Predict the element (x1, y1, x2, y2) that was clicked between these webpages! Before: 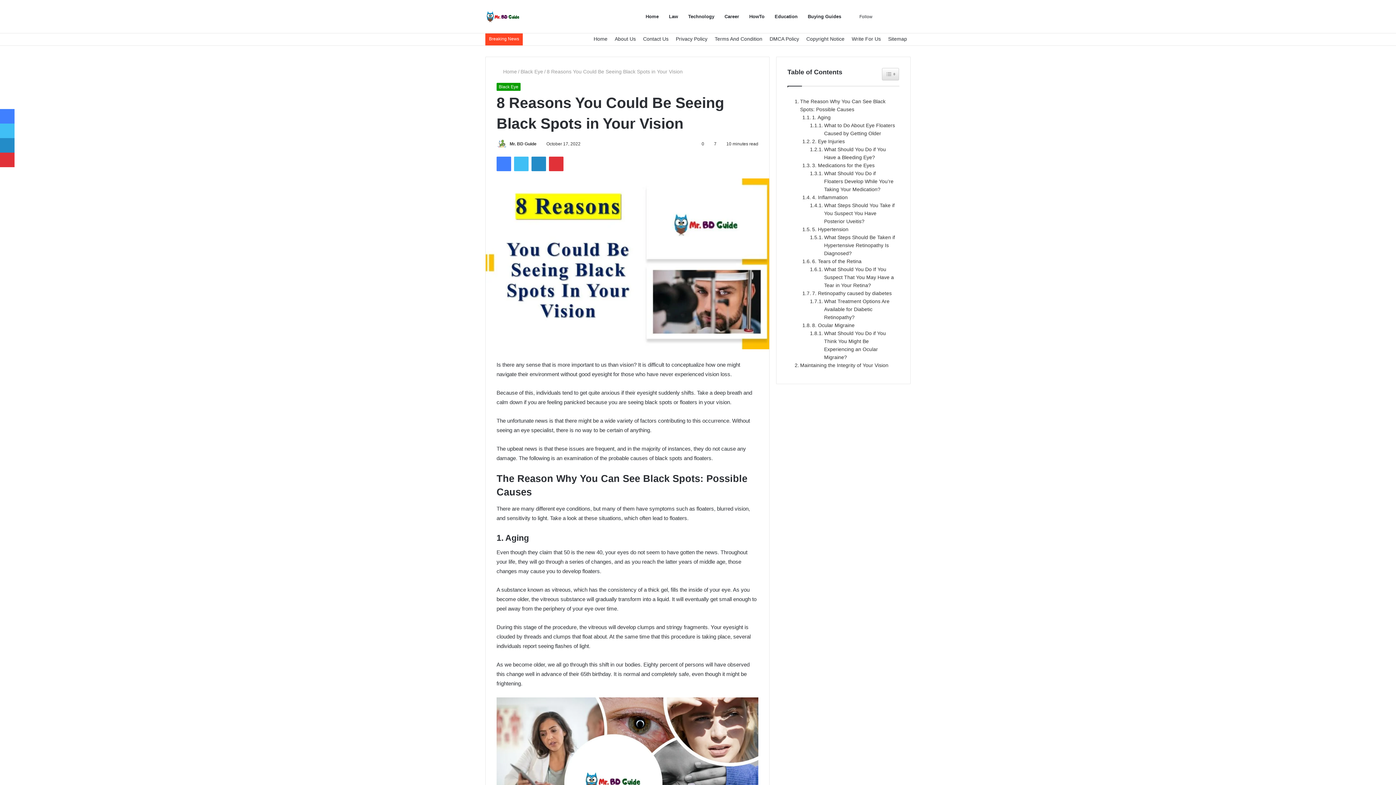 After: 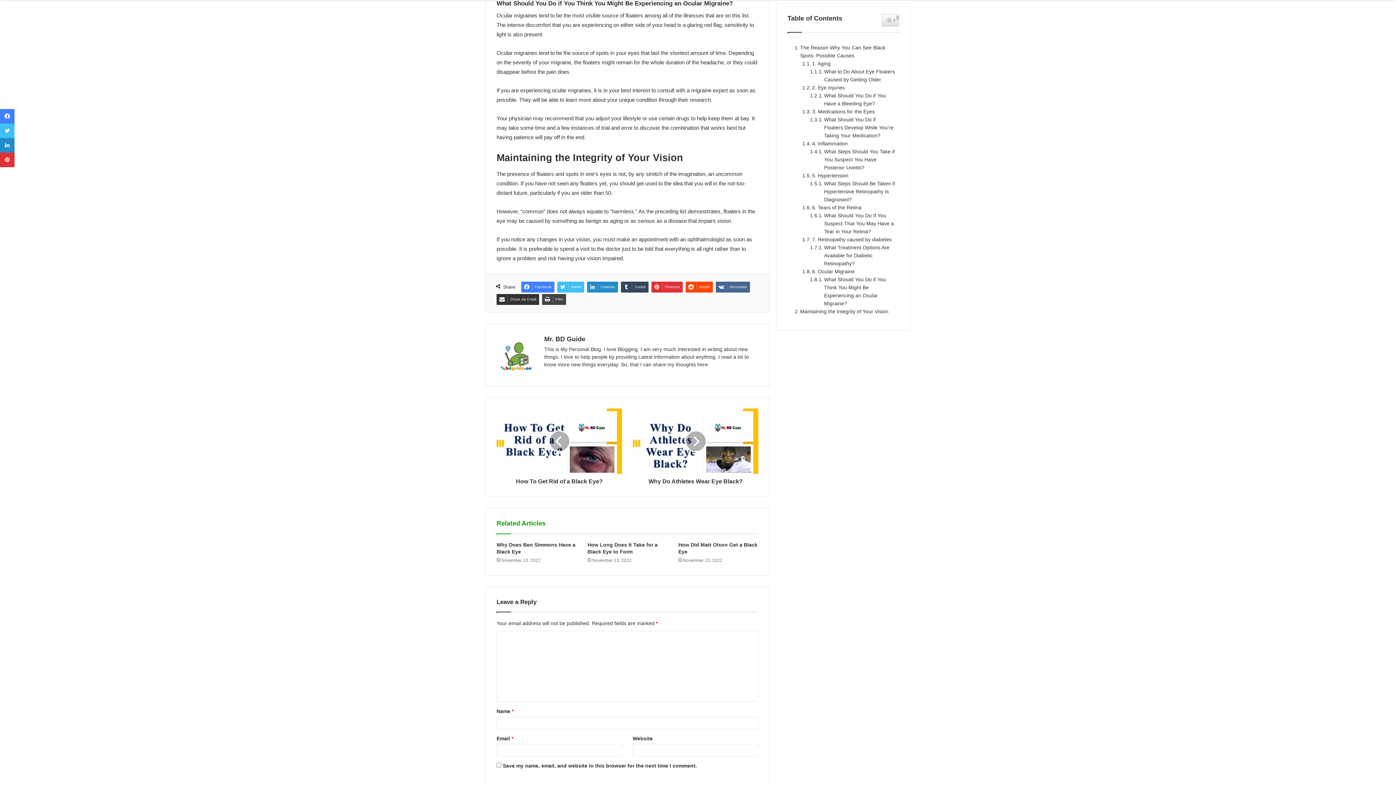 Action: label: What Should You Do if You Think You Might Be Experiencing an Ocular Migraine? bbox: (806, 329, 896, 361)